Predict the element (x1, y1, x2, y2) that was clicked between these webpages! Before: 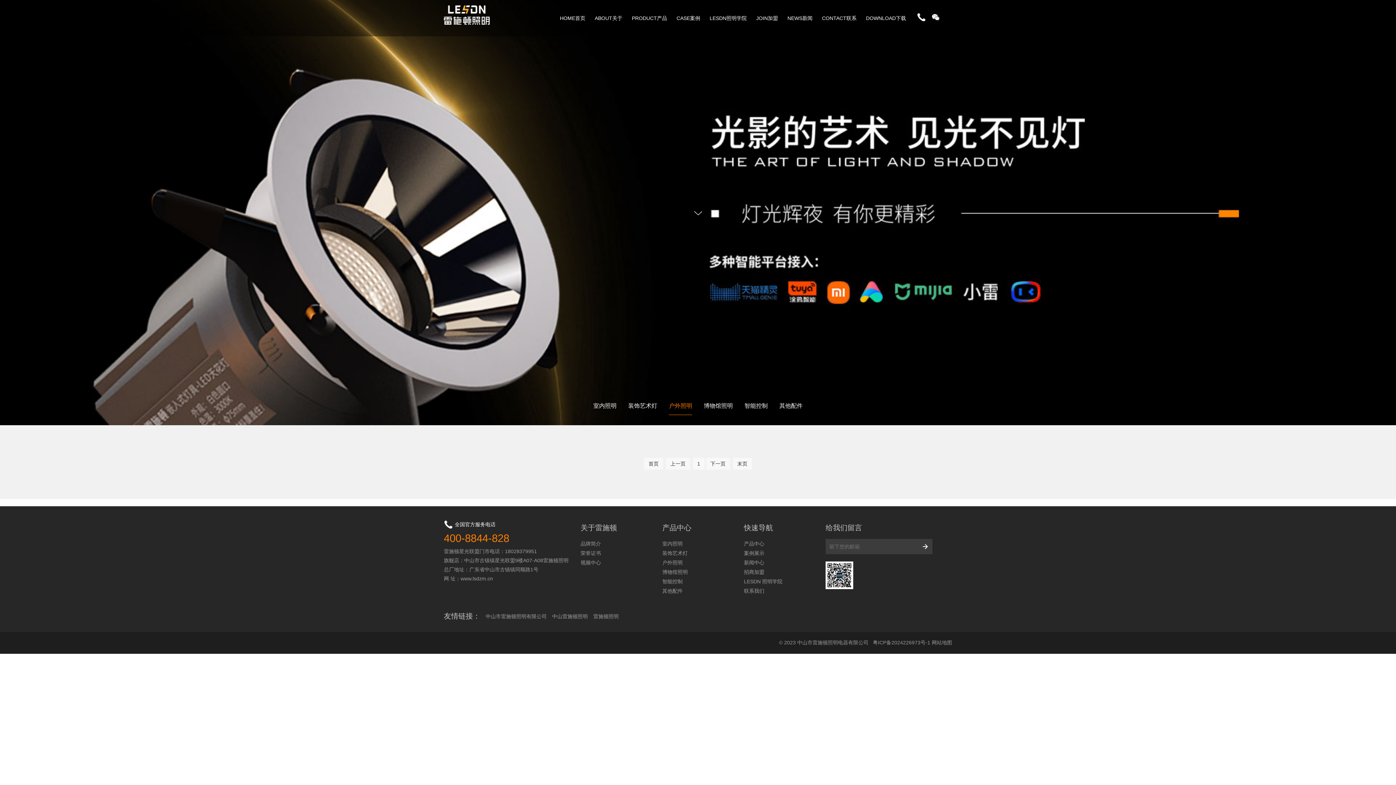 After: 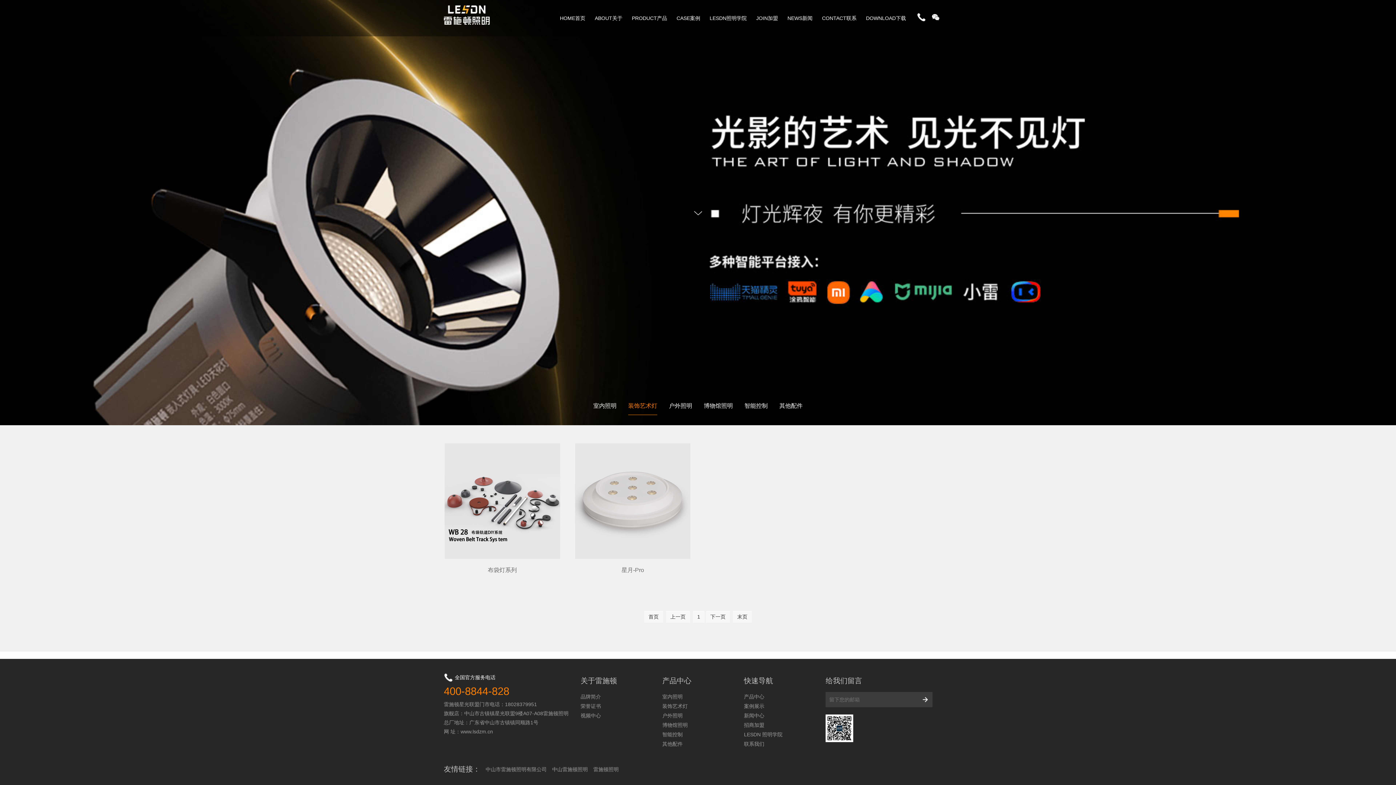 Action: bbox: (628, 402, 657, 415) label: 装饰艺术灯